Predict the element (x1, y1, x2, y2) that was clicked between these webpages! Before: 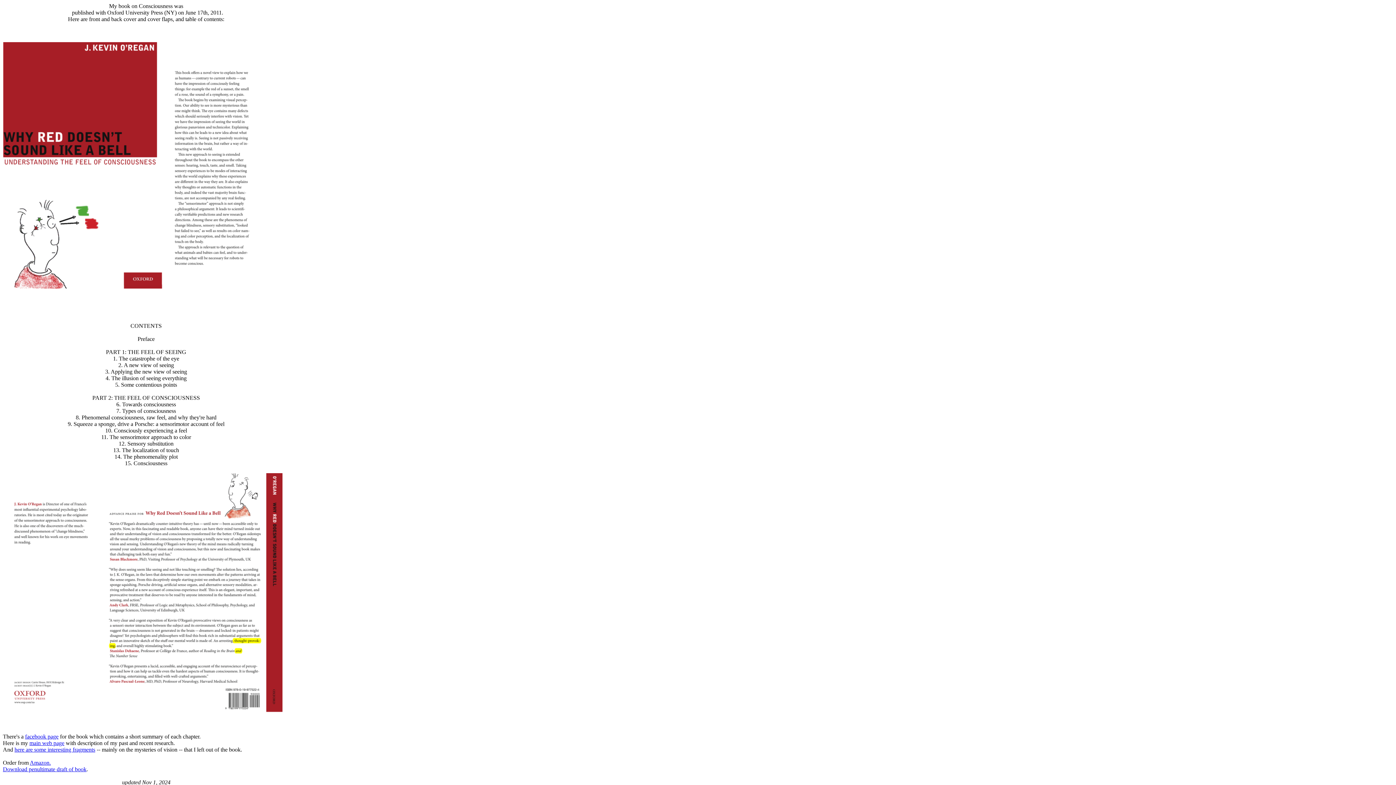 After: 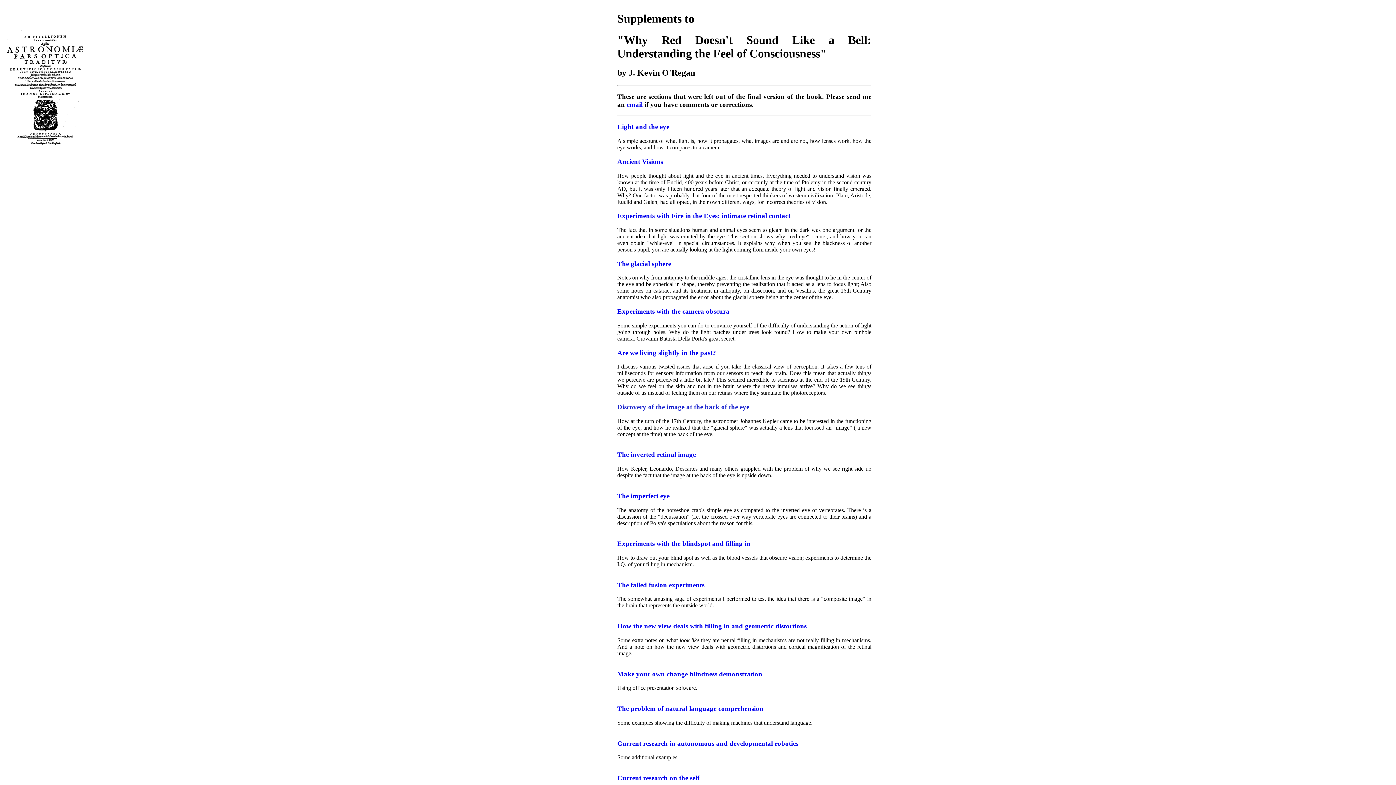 Action: label: here are some interesting fragments bbox: (14, 746, 95, 753)